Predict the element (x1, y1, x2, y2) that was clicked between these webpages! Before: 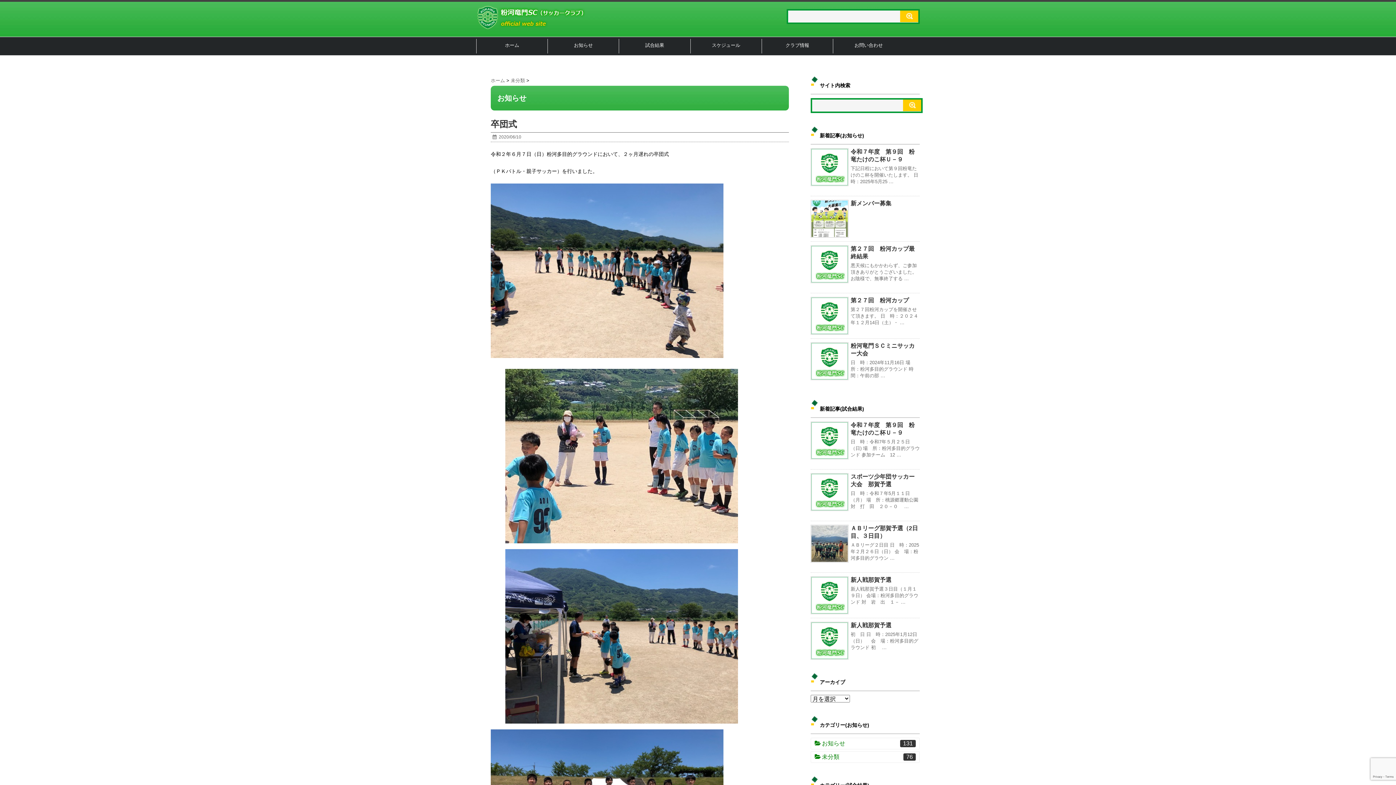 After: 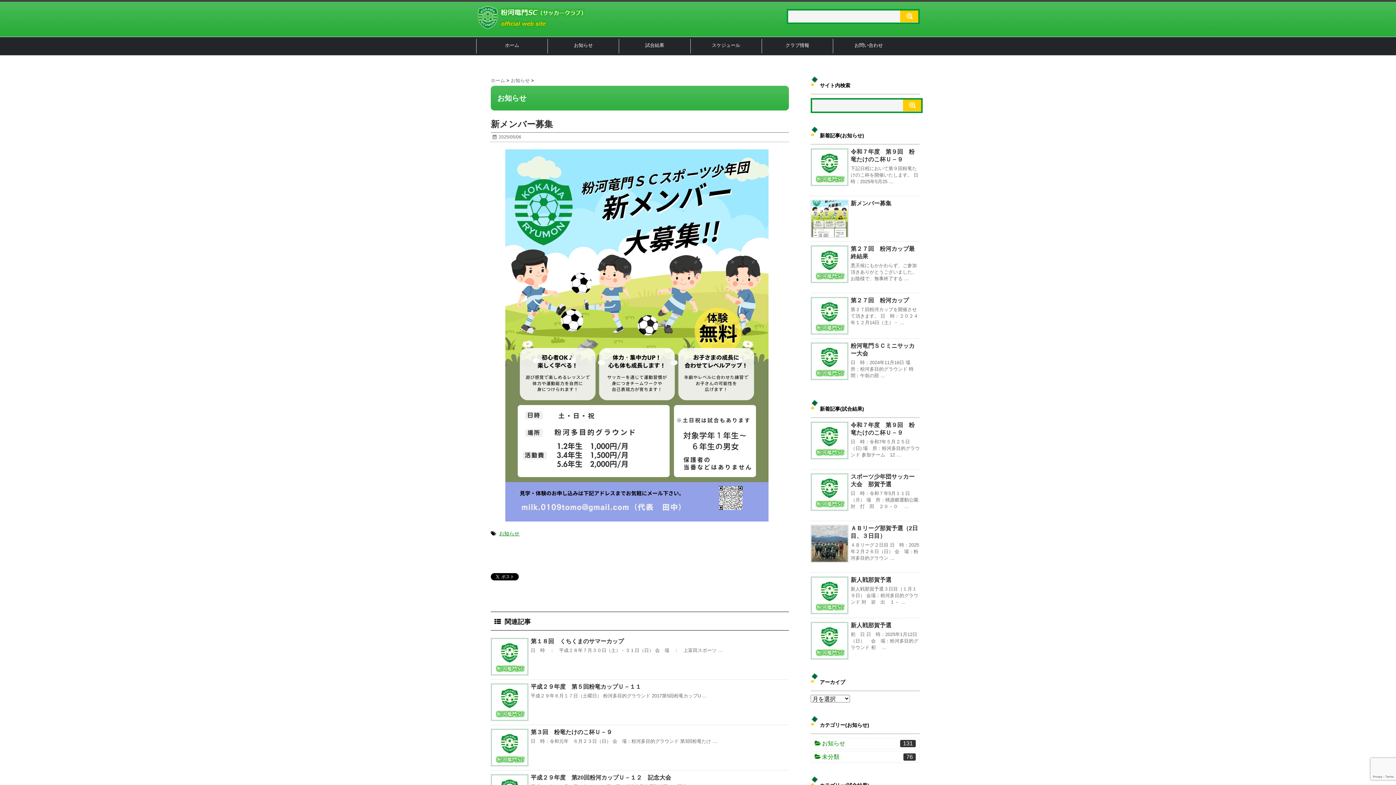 Action: label: 新メンバー募集 bbox: (850, 200, 891, 206)